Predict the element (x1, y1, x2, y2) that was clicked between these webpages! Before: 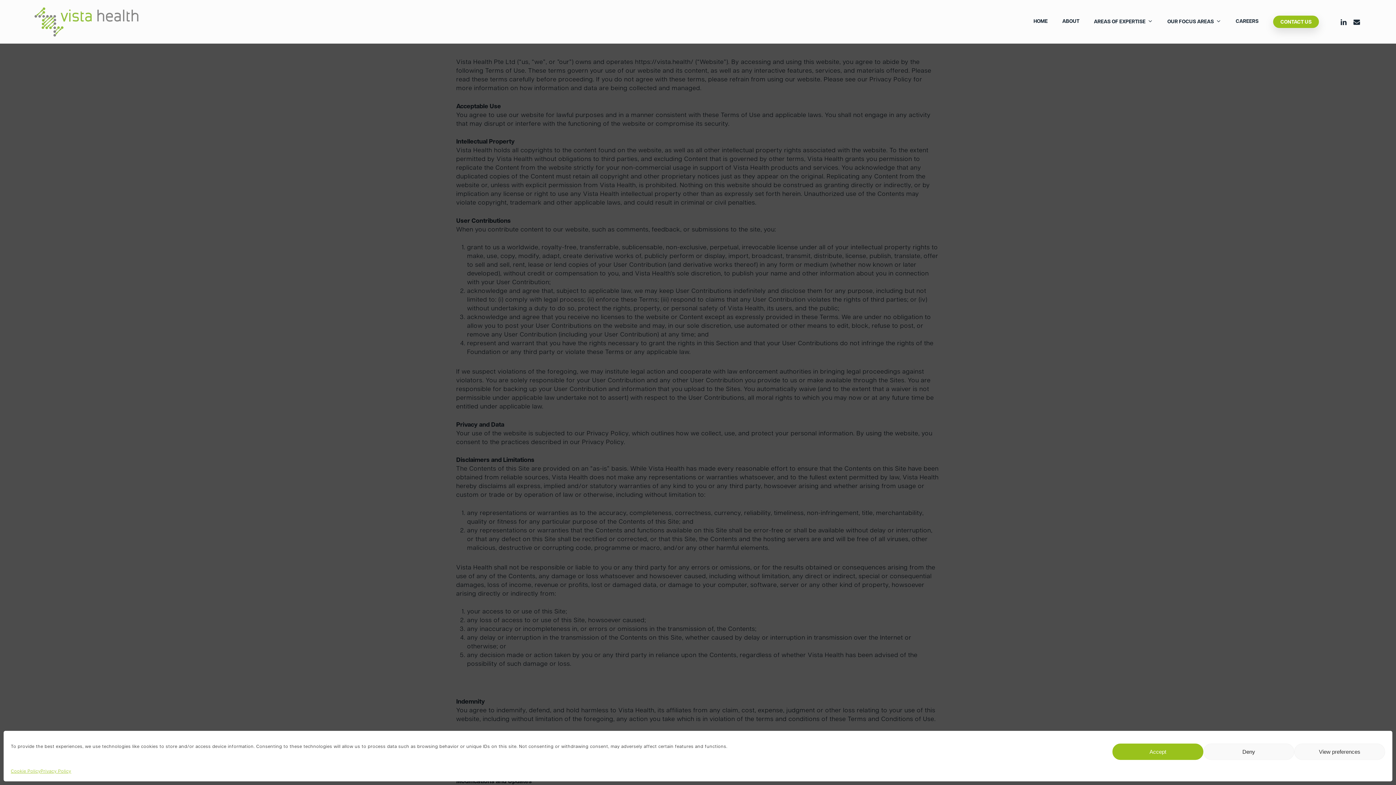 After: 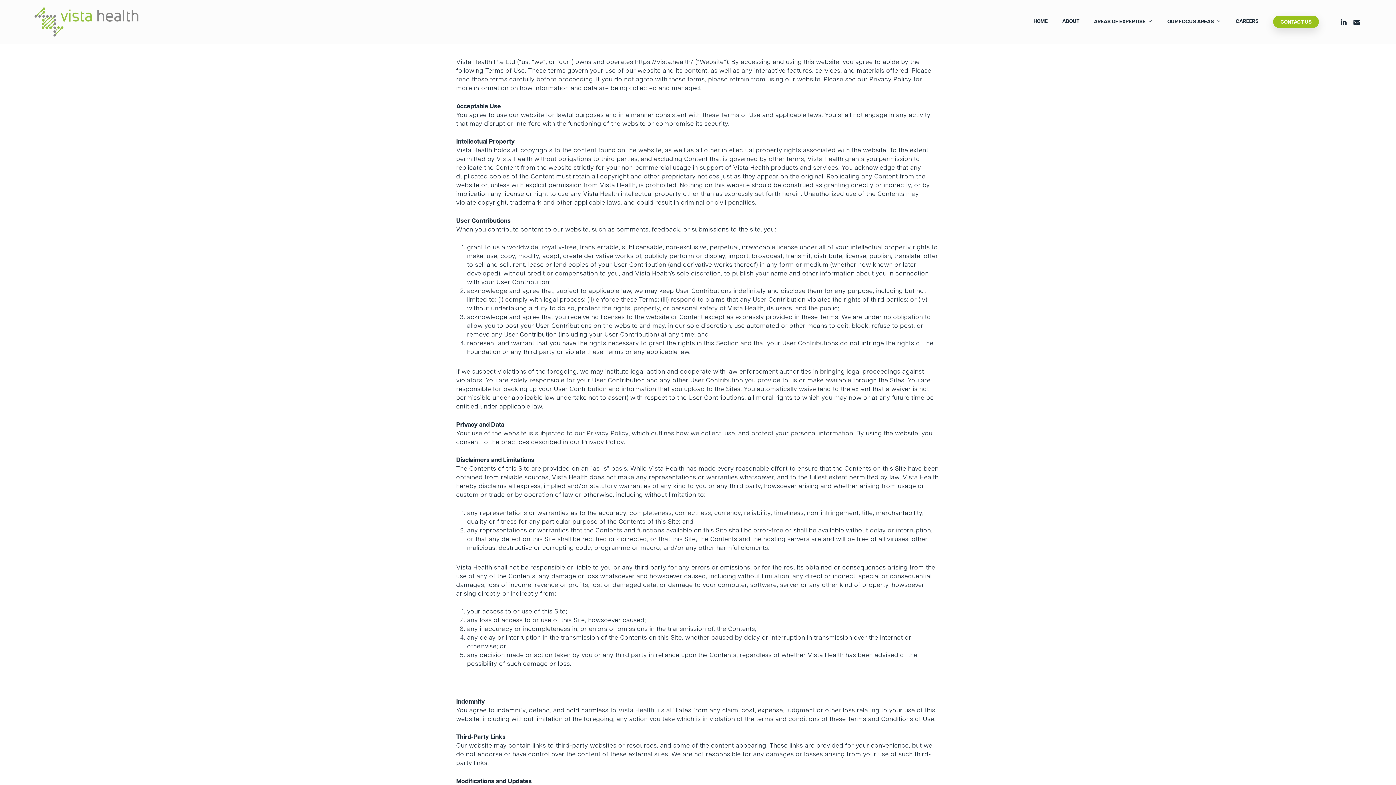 Action: bbox: (1112, 744, 1203, 760) label: Accept